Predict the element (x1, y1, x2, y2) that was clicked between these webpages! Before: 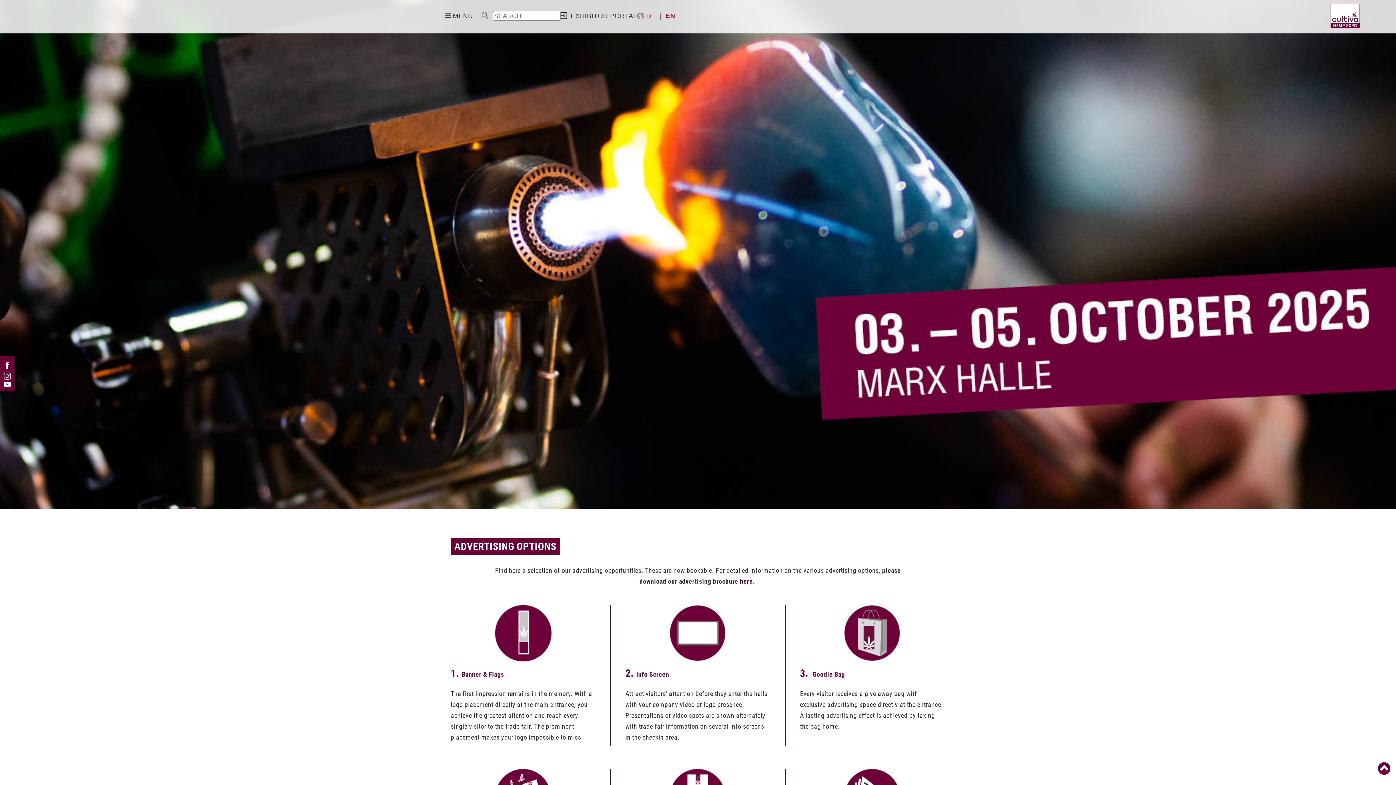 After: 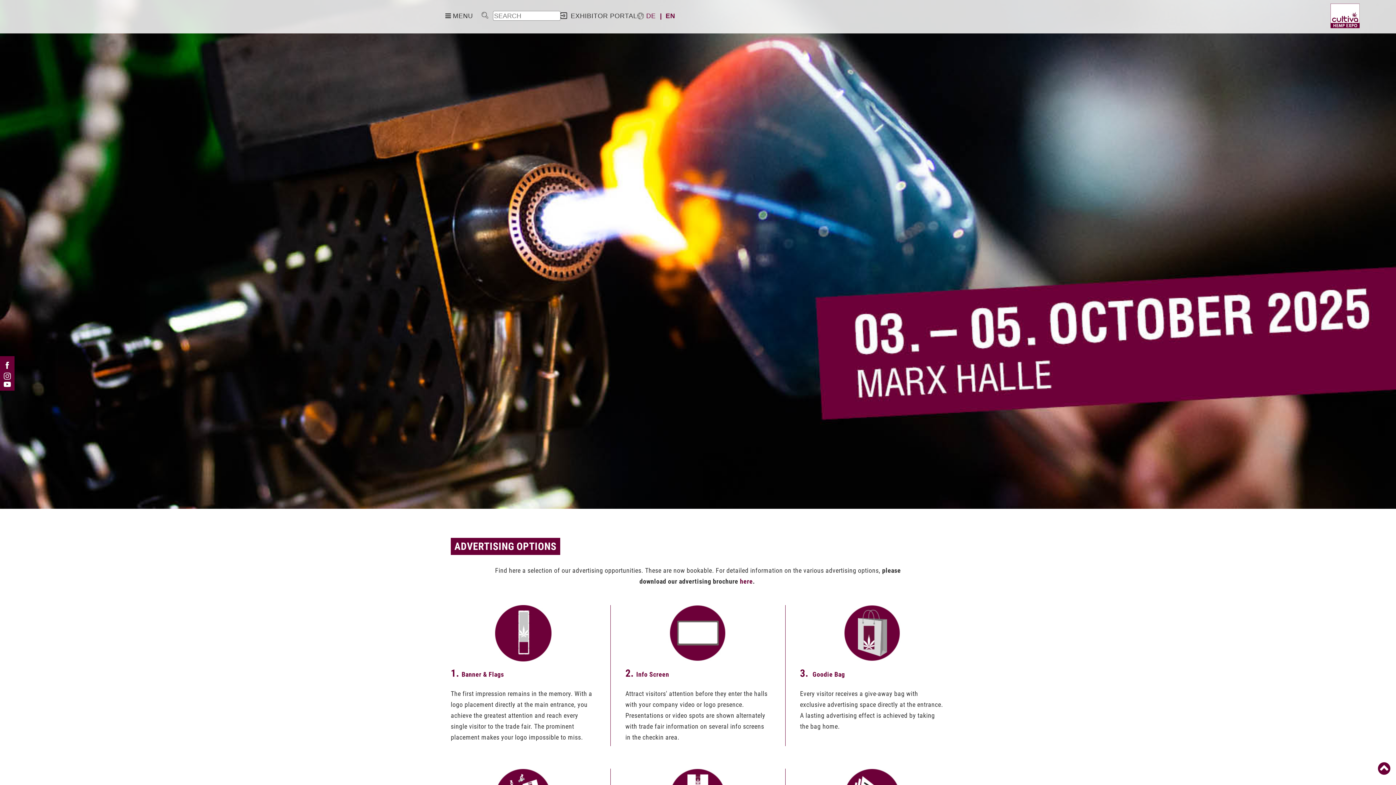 Action: bbox: (3, 372, 10, 380)